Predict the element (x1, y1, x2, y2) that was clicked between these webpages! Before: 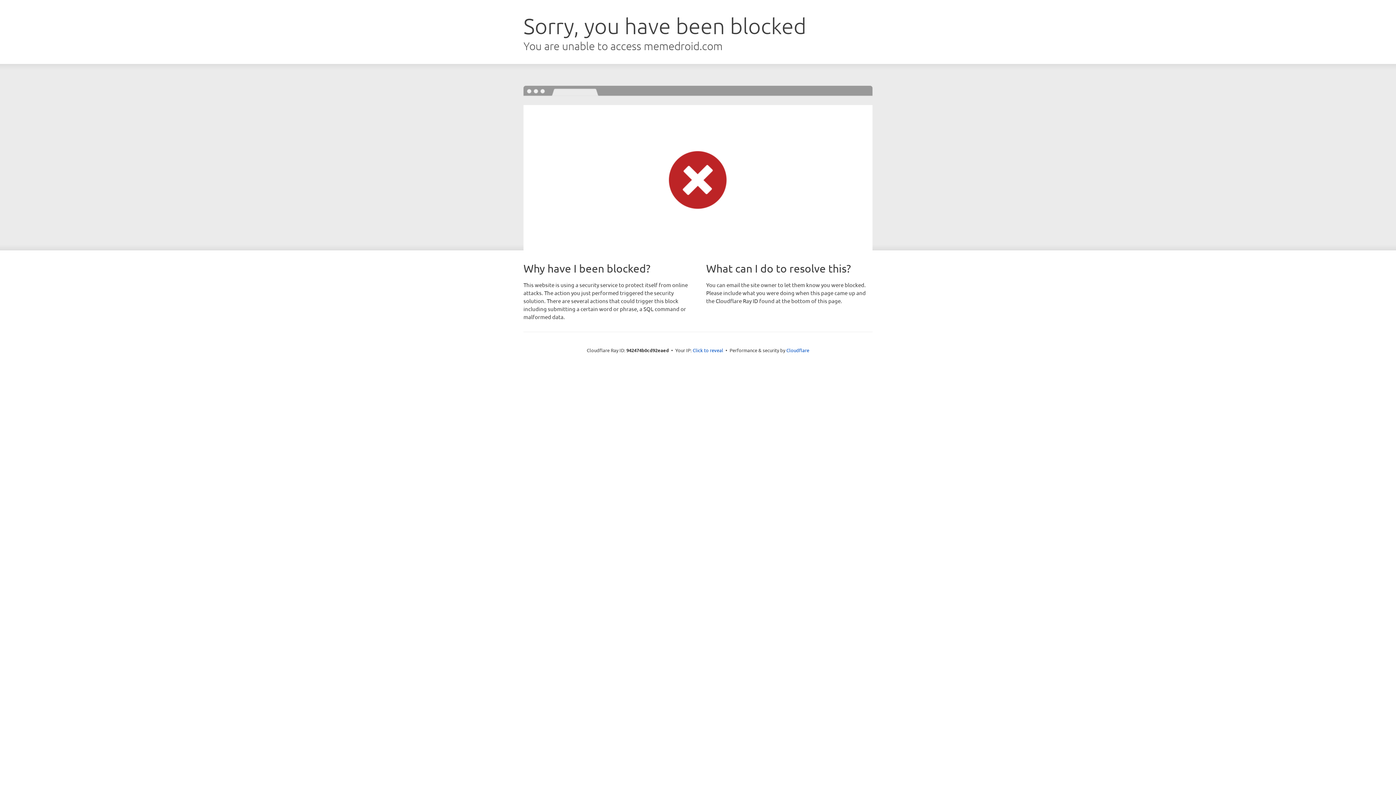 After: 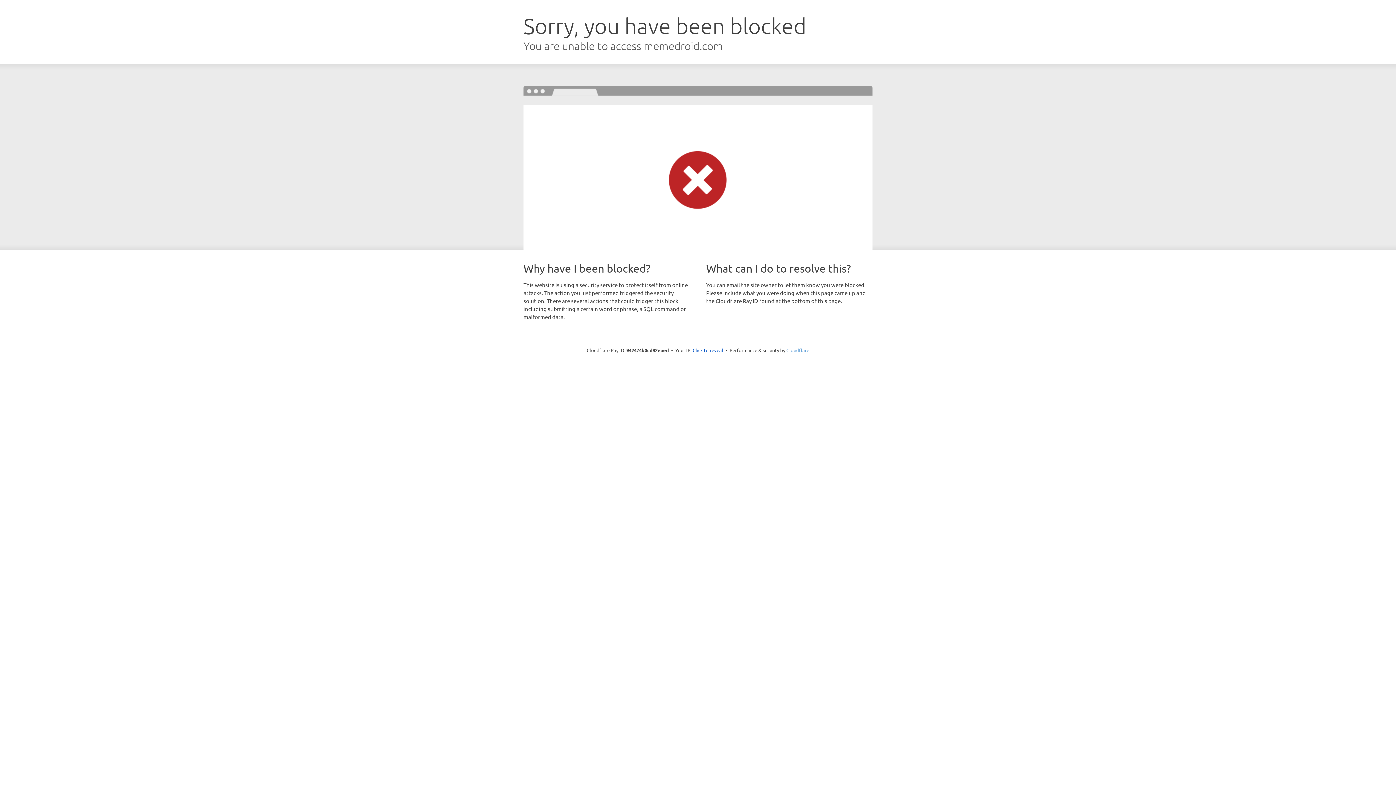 Action: bbox: (786, 347, 809, 353) label: Cloudflare